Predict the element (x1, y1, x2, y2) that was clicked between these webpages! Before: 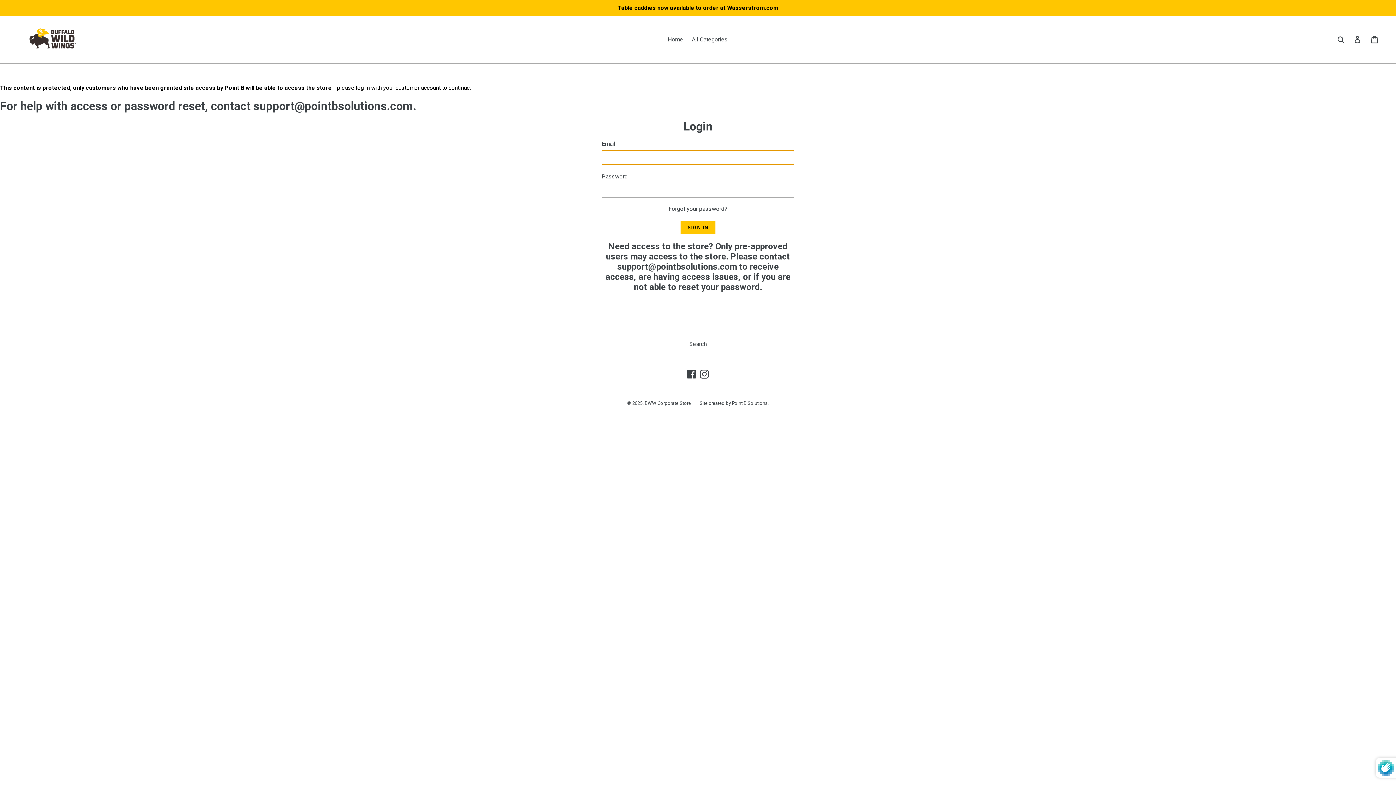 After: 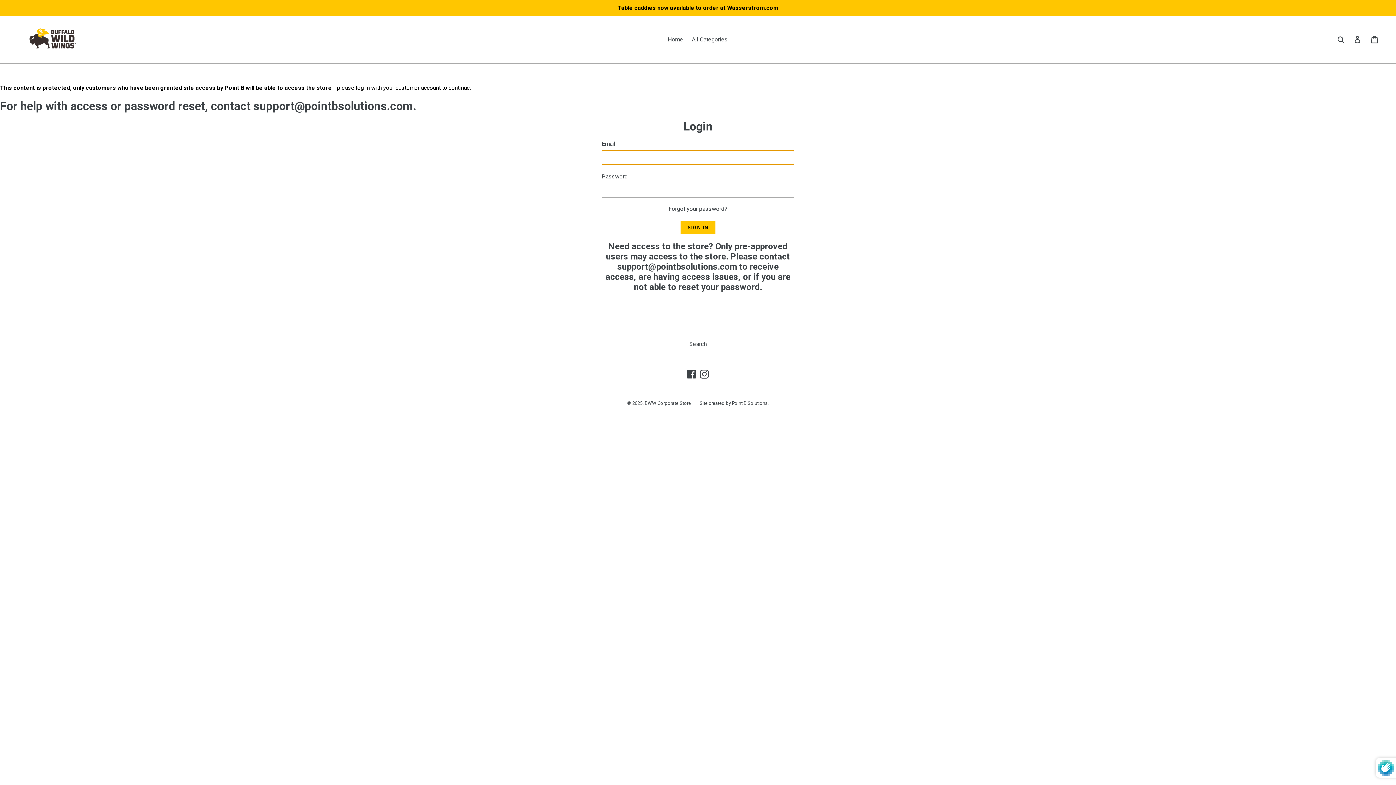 Action: bbox: (20, 21, 110, 57)